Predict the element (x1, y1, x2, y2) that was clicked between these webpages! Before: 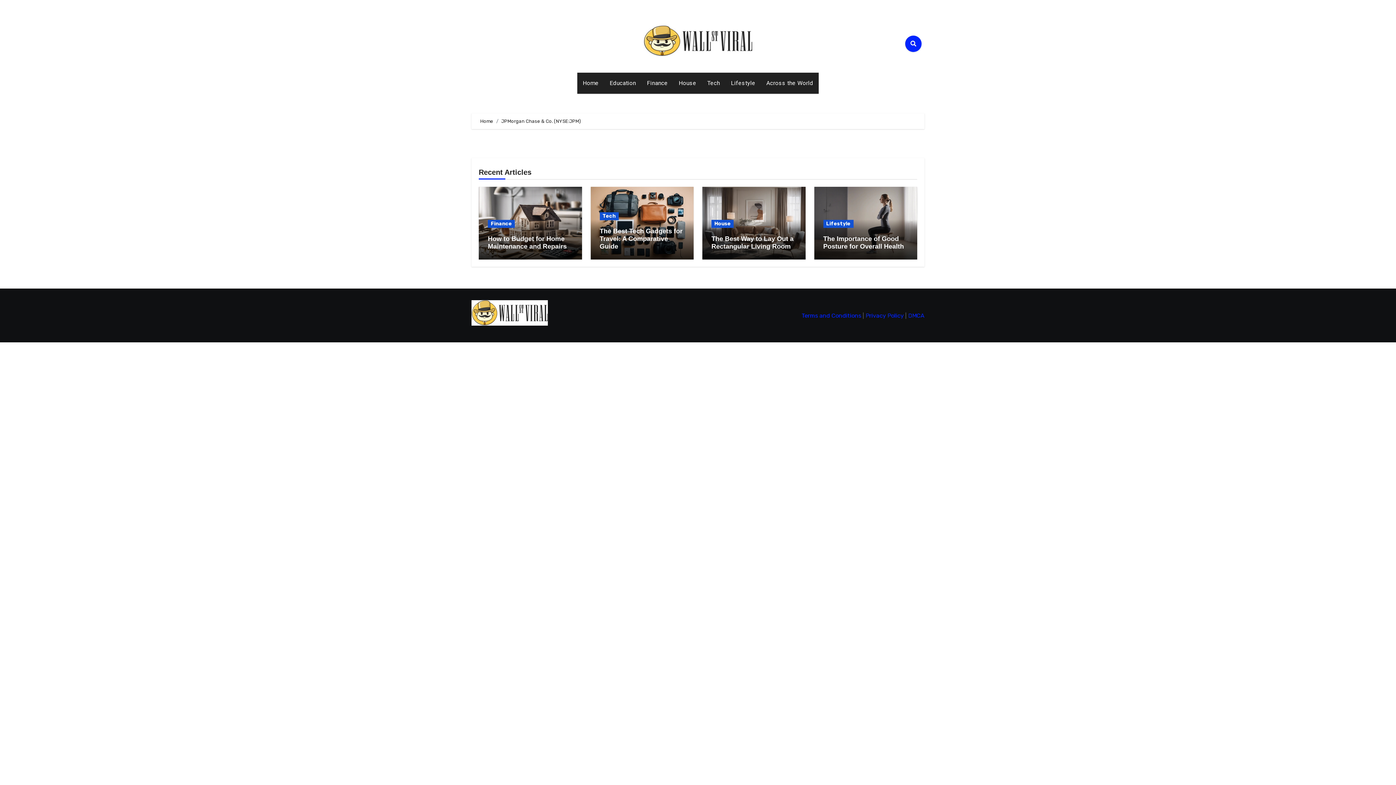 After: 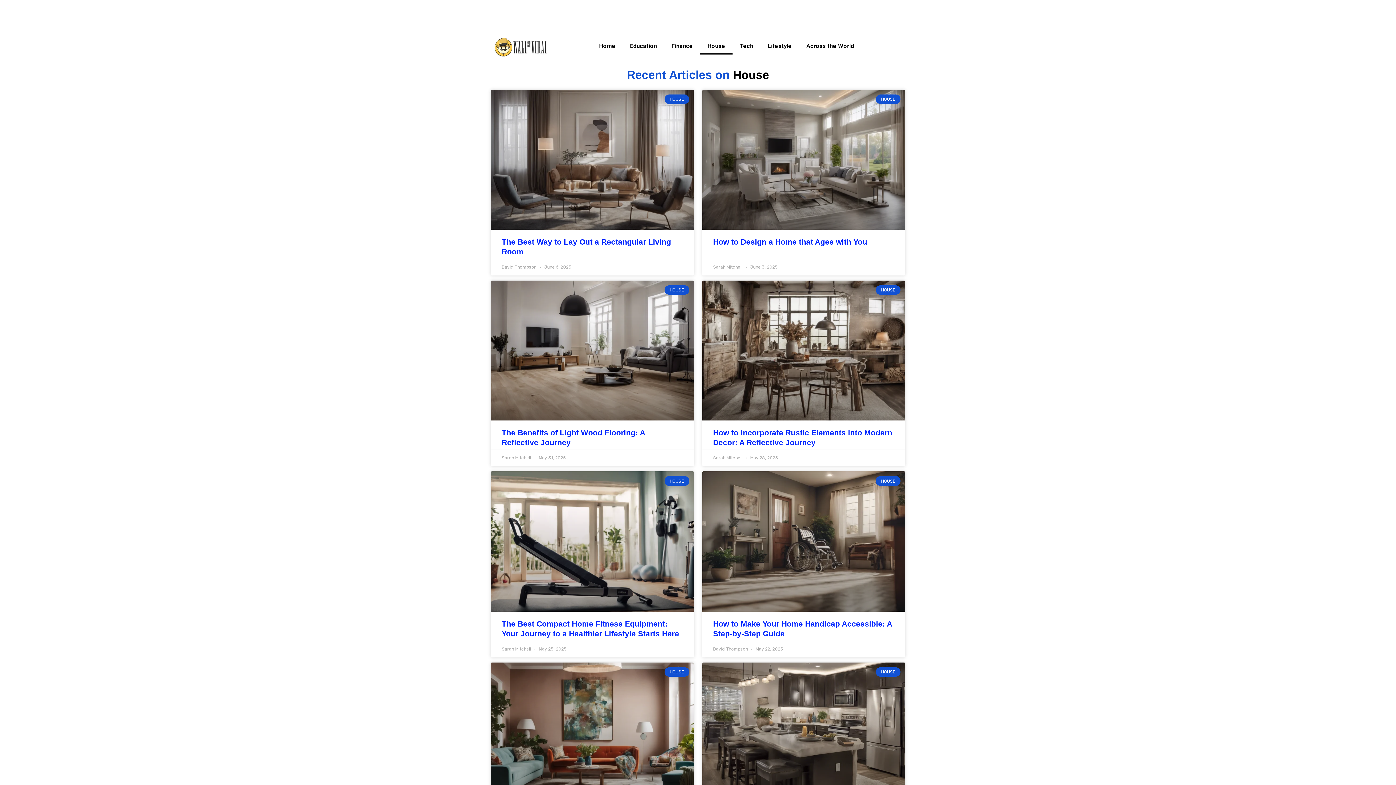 Action: bbox: (711, 220, 733, 228) label: House